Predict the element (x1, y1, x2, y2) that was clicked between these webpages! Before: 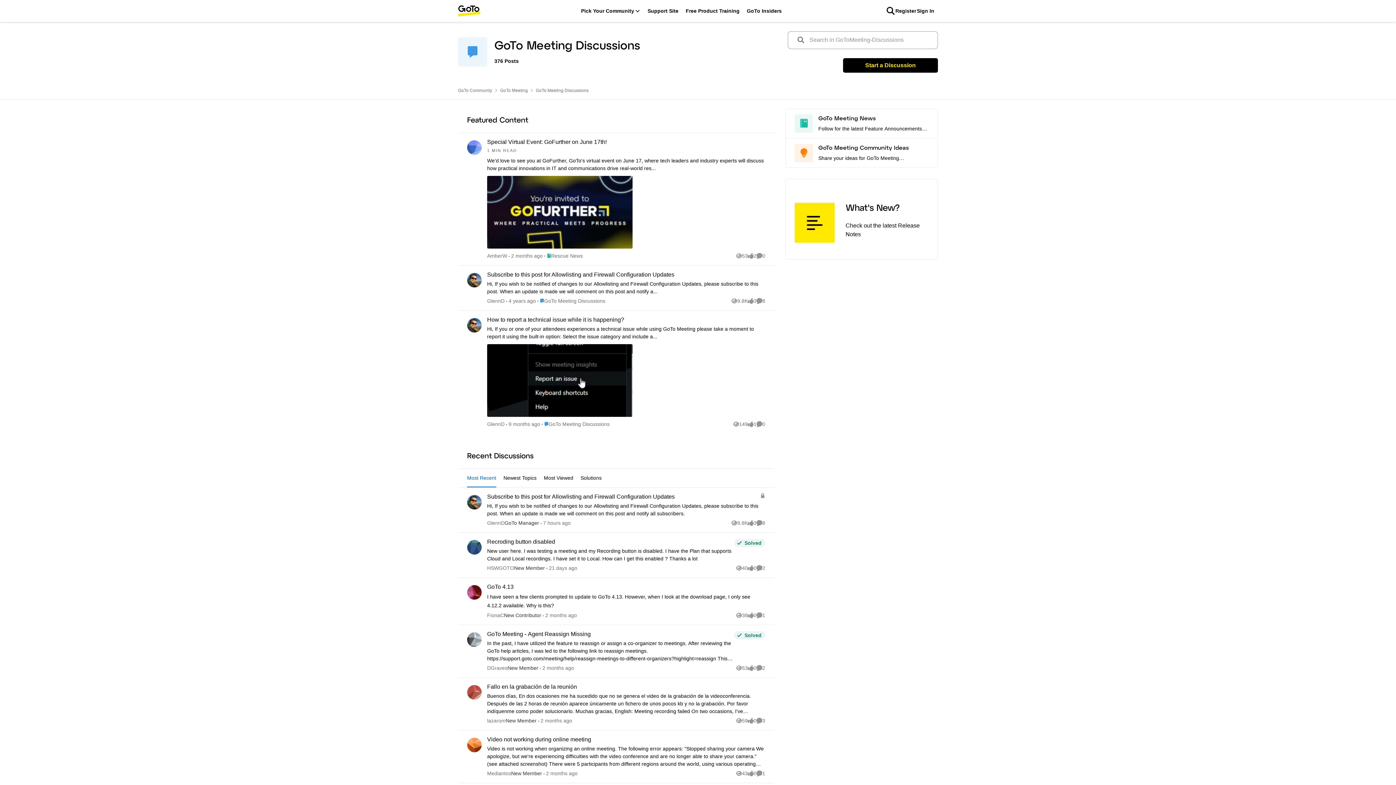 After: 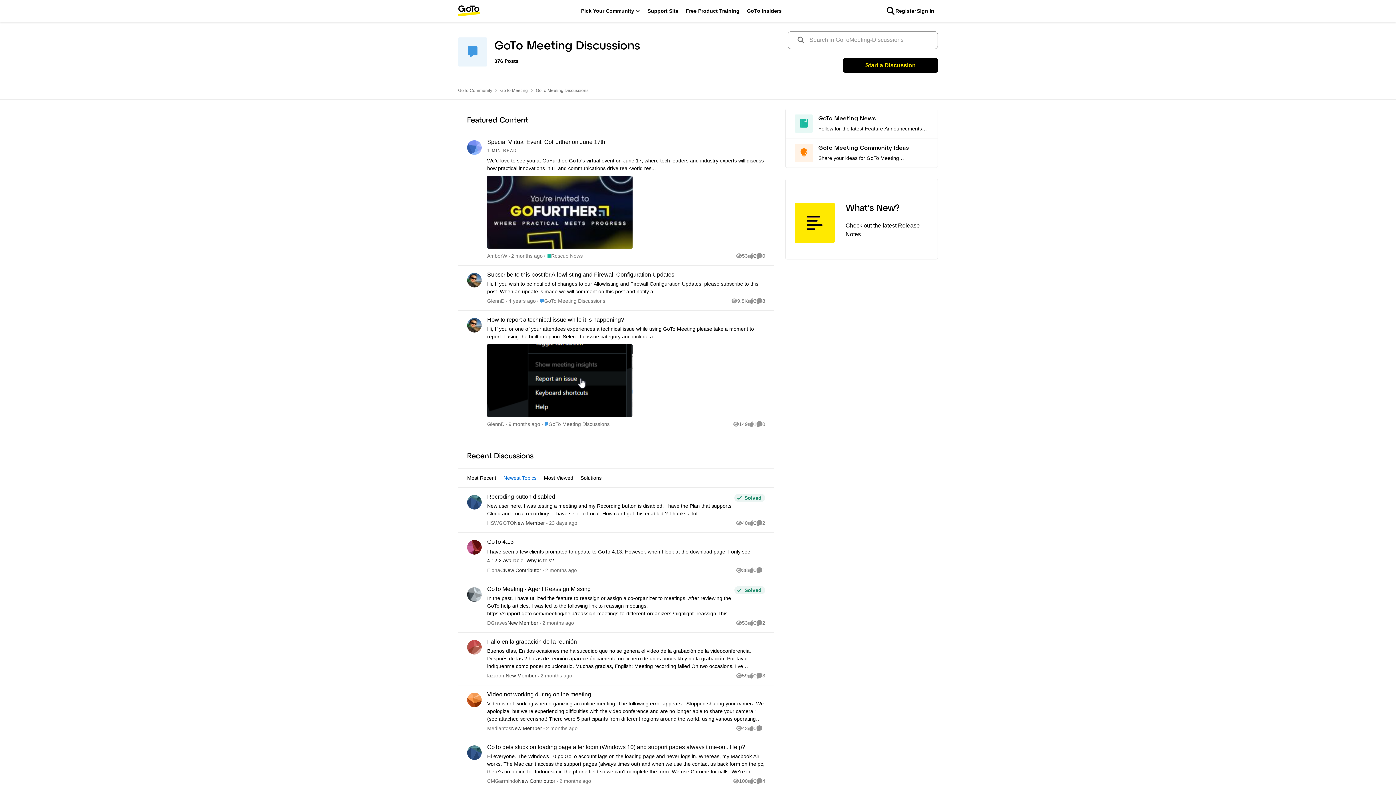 Action: label: Sort By Newest Topics bbox: (500, 469, 540, 487)